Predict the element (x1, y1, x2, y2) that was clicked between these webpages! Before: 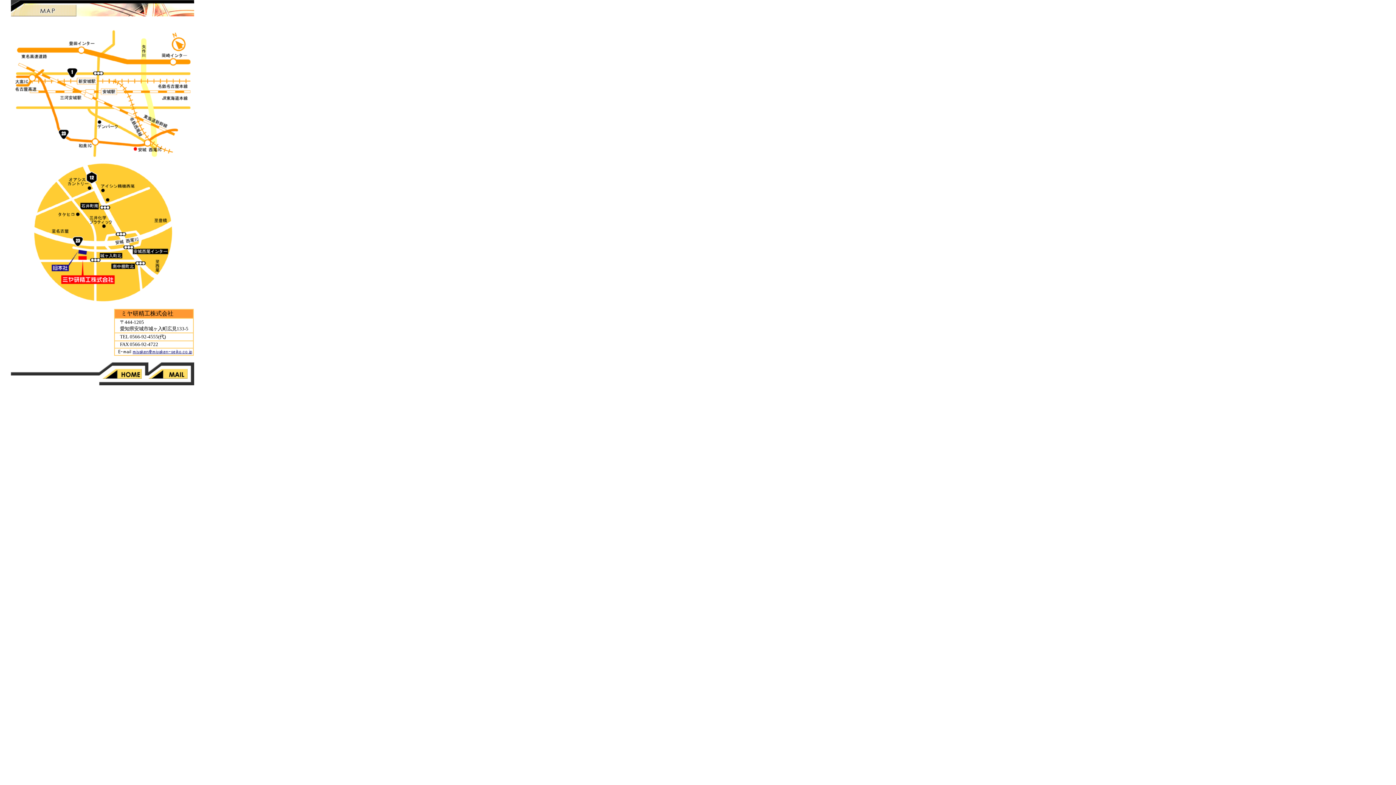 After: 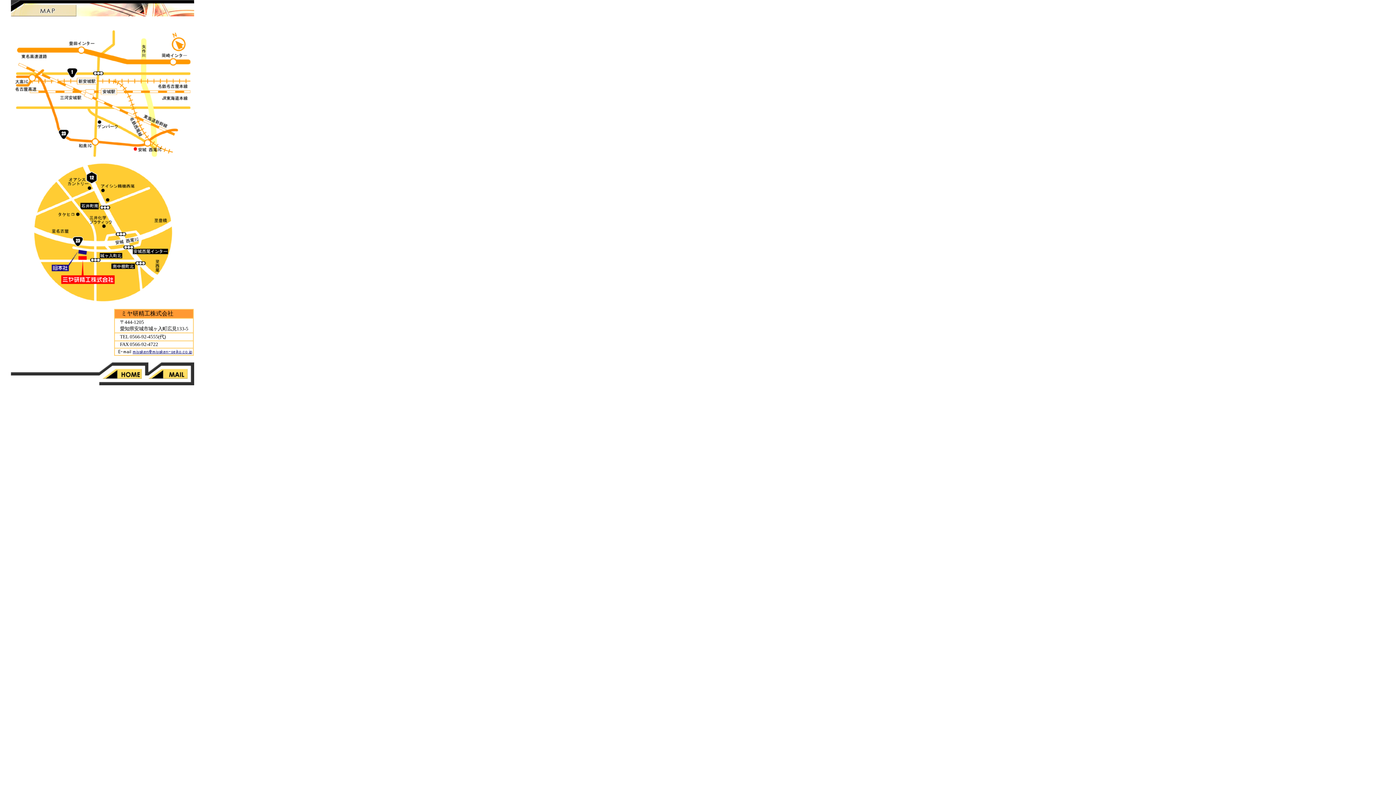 Action: bbox: (118, 350, 192, 356)